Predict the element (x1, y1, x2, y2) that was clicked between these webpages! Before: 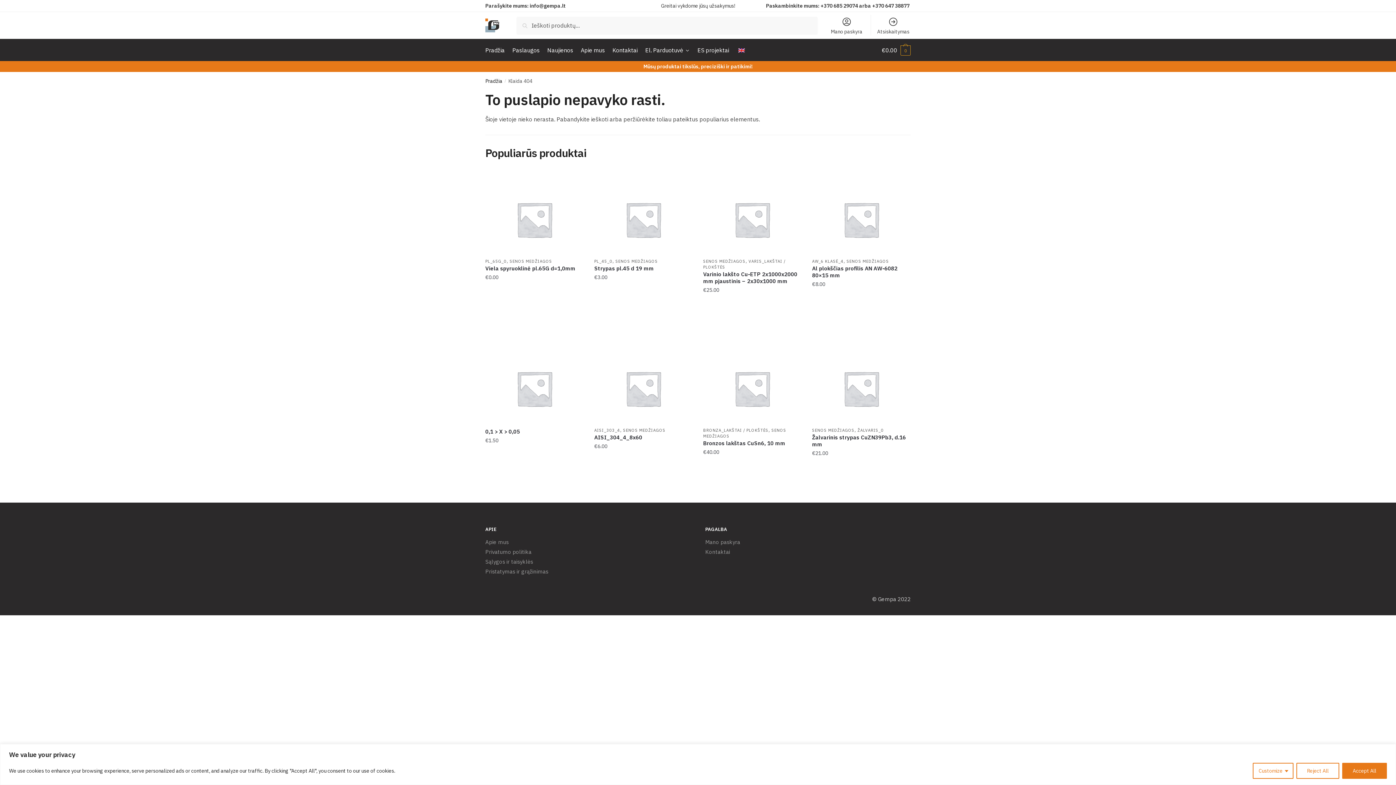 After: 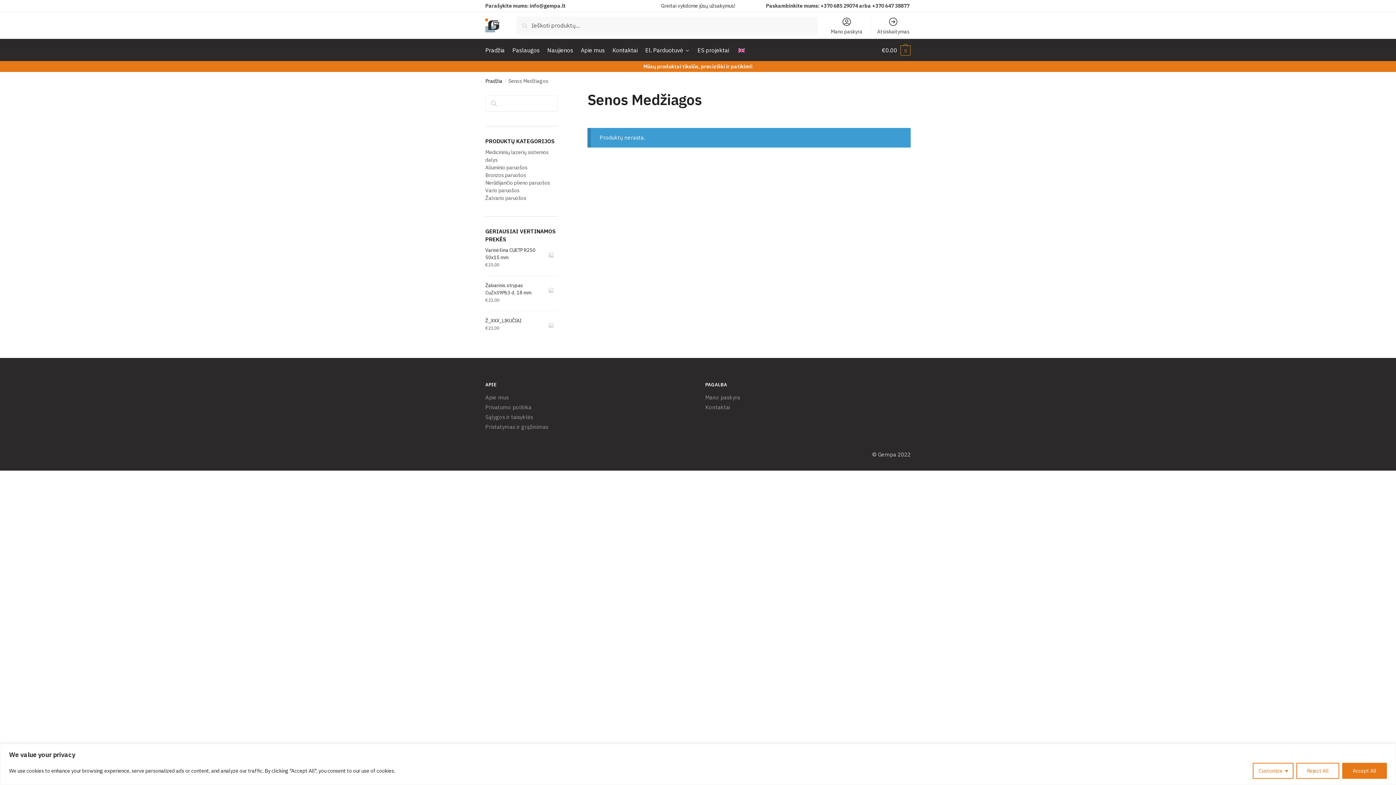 Action: label: SENOS MEDŽIAGOS bbox: (509, 258, 552, 264)